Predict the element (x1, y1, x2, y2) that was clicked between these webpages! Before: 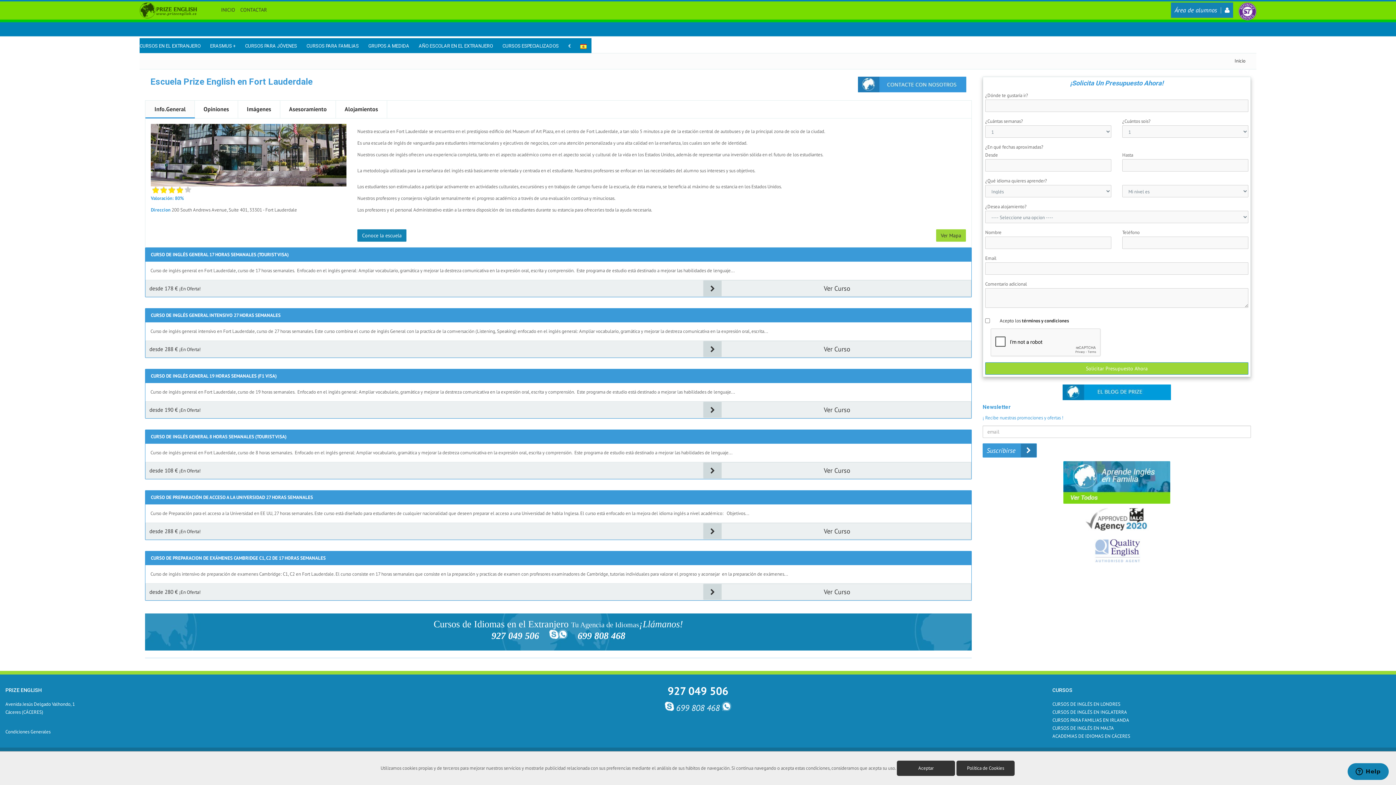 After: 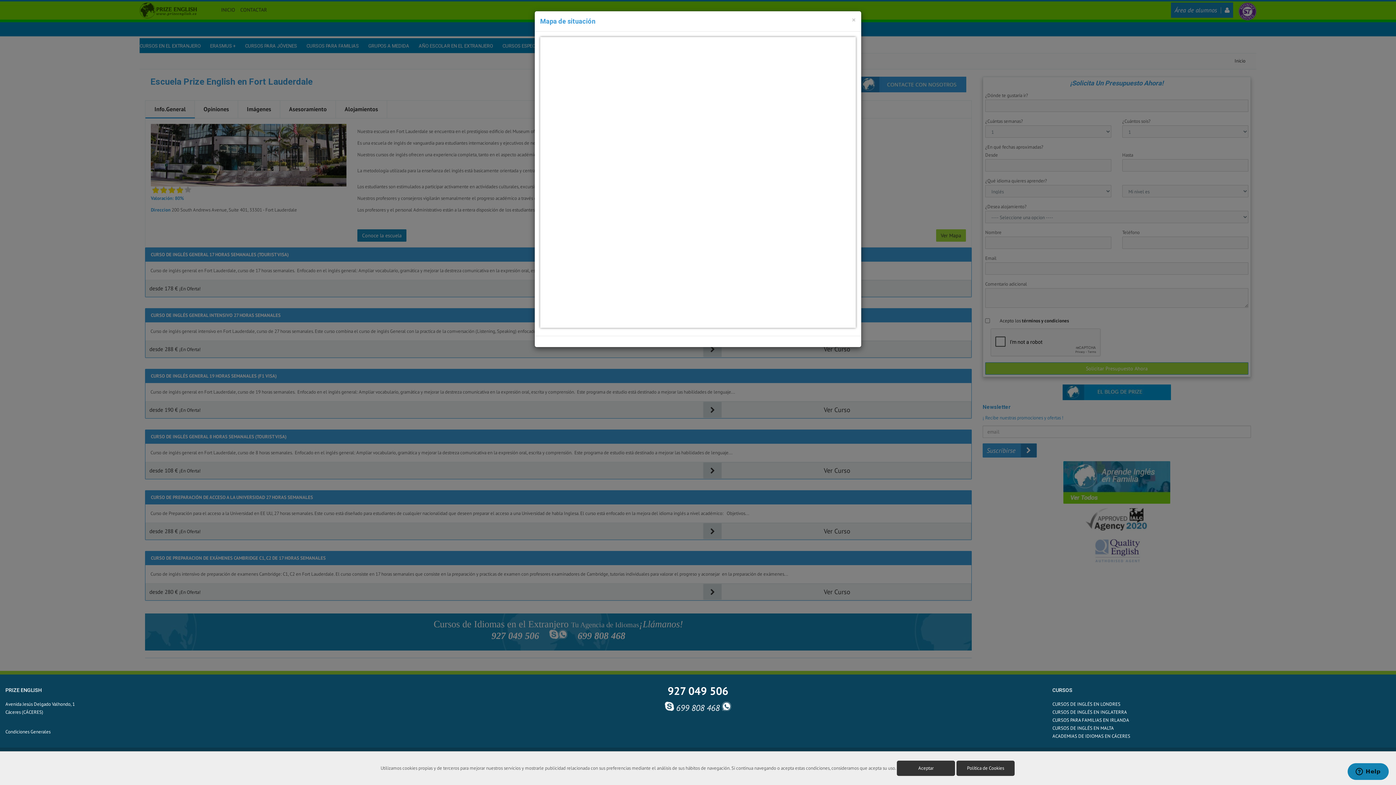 Action: bbox: (936, 229, 966, 241) label: Ver Mapa